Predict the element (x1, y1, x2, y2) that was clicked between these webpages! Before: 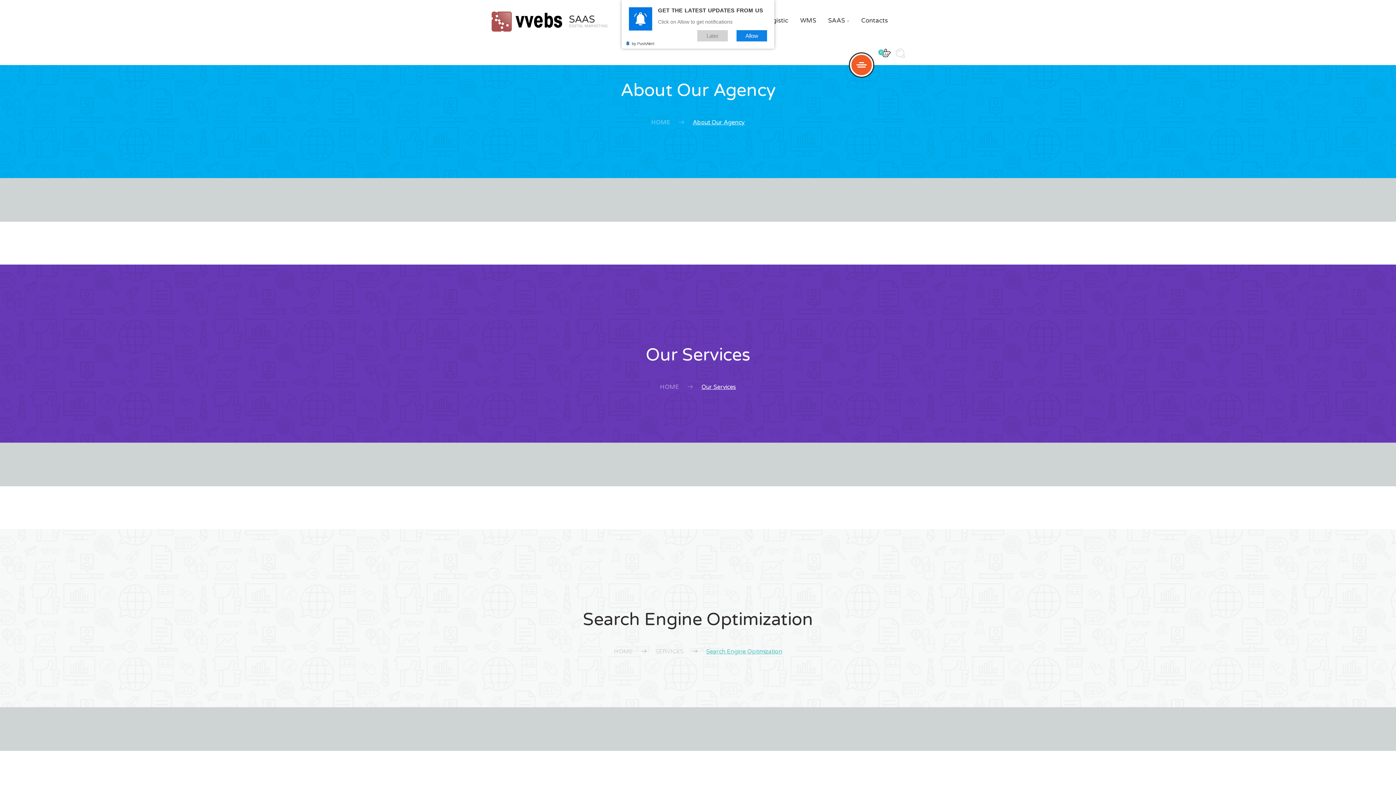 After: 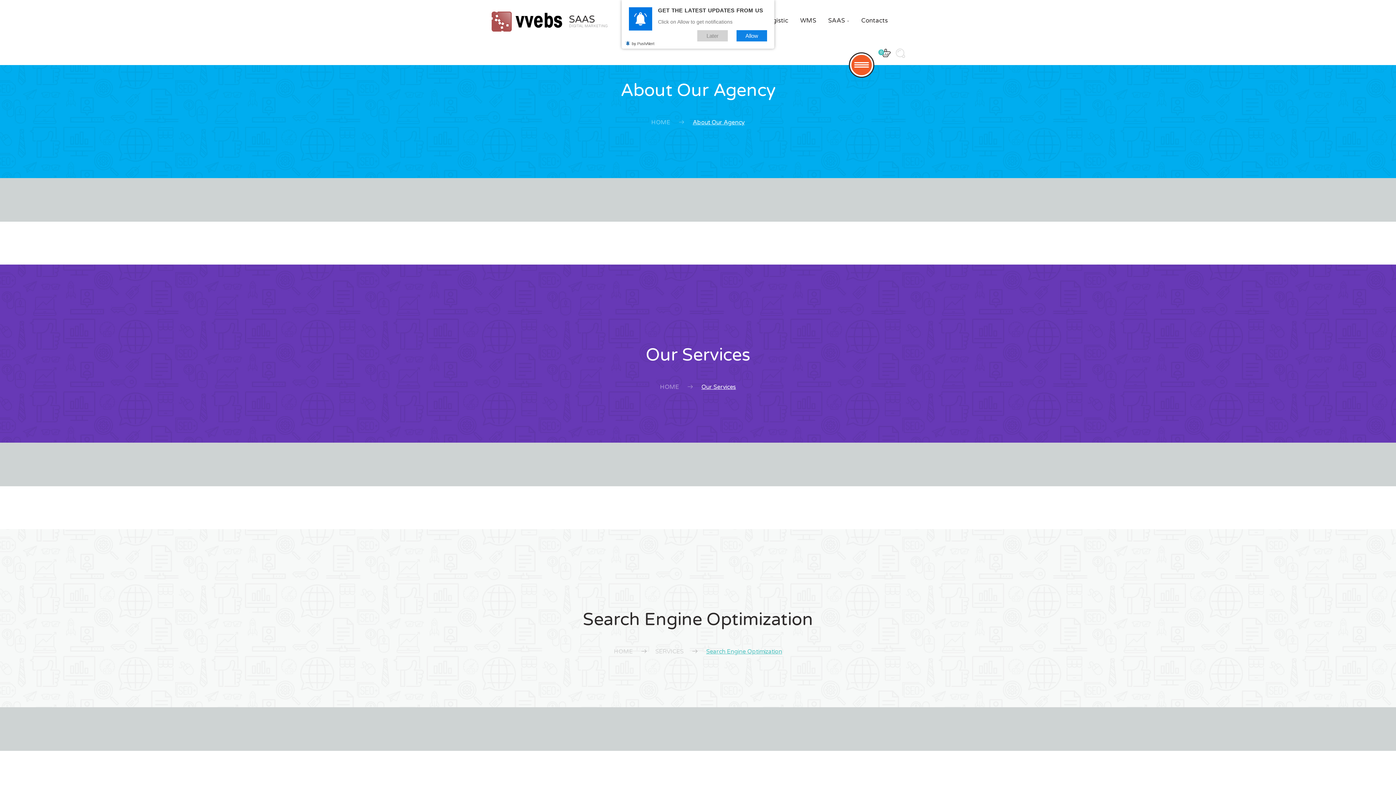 Action: bbox: (850, 53, 873, 76)